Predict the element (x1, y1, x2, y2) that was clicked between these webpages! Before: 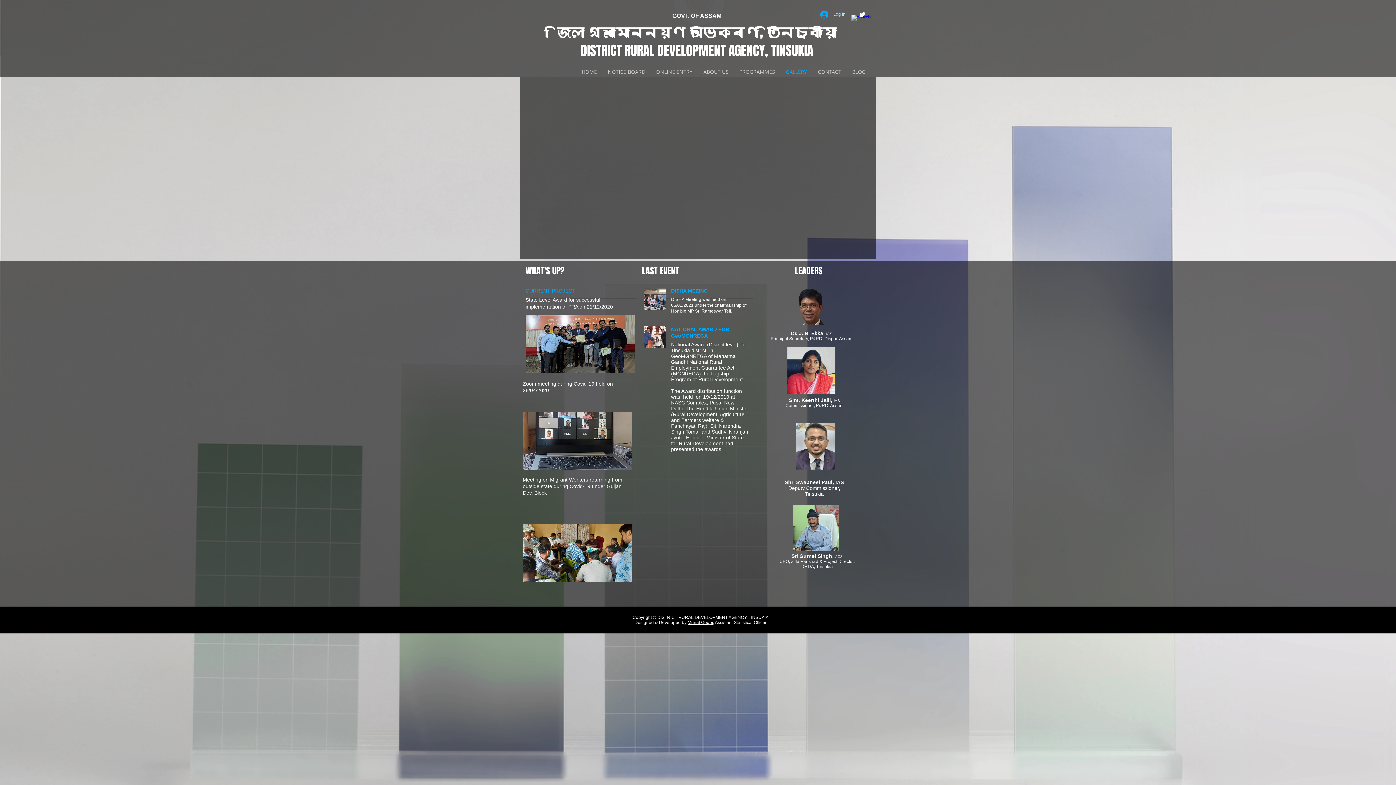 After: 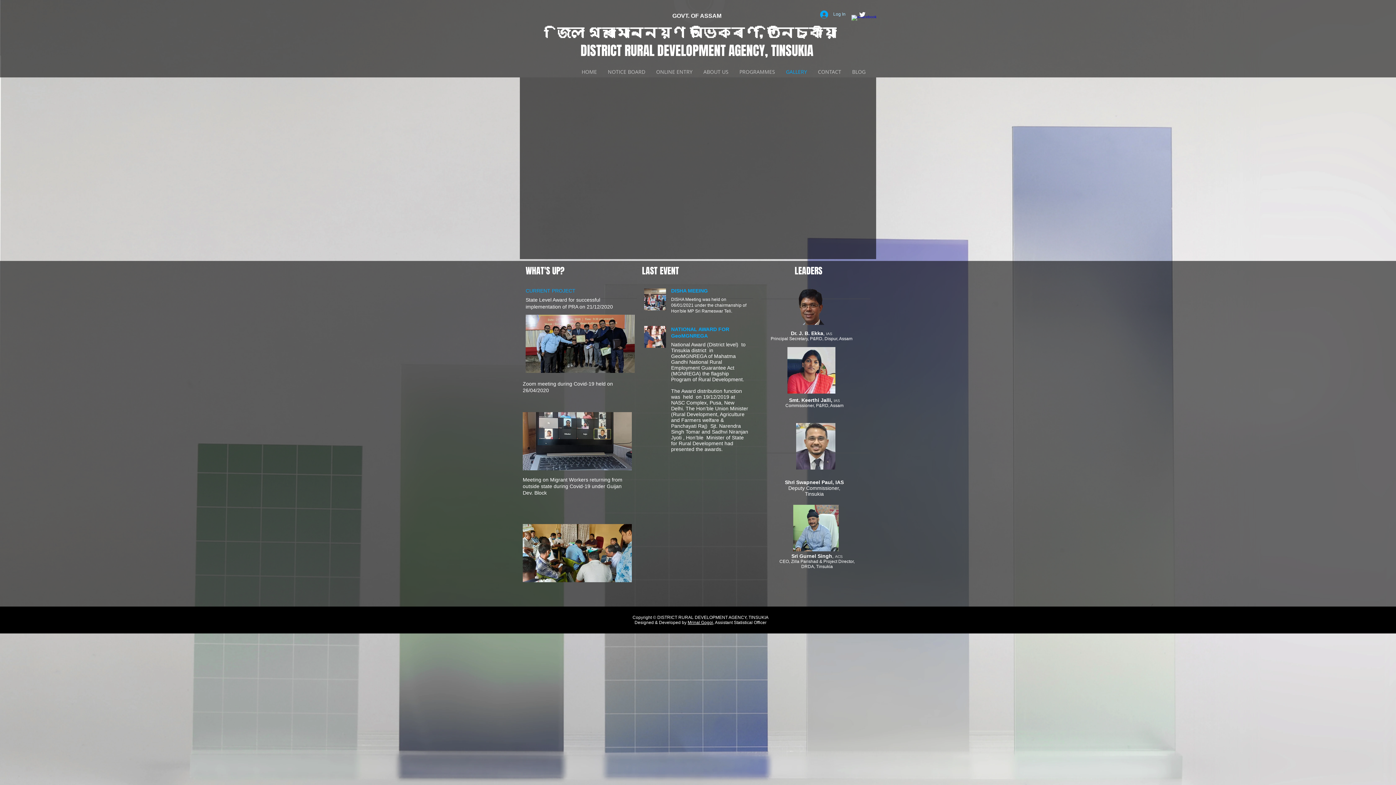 Action: bbox: (734, 68, 780, 75) label: PROGRAMMES